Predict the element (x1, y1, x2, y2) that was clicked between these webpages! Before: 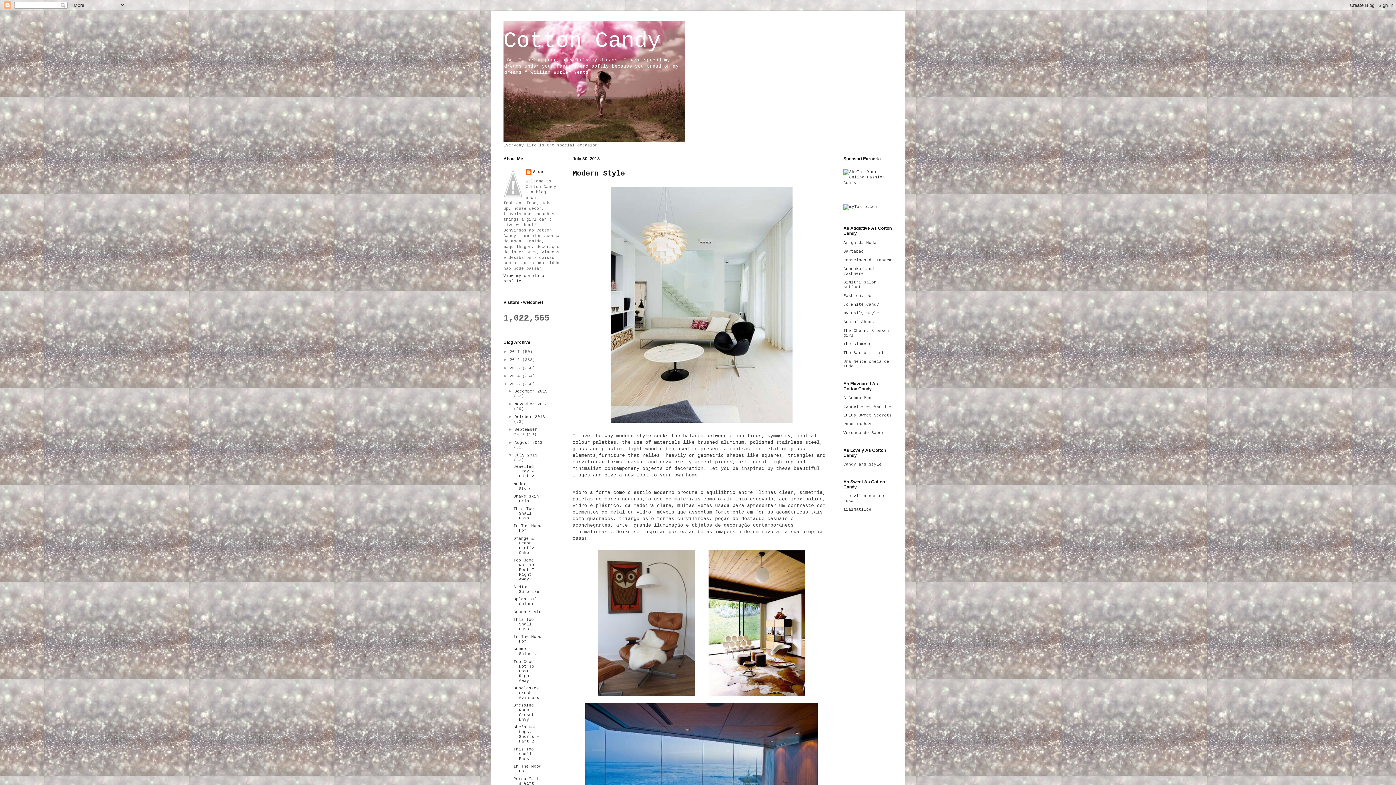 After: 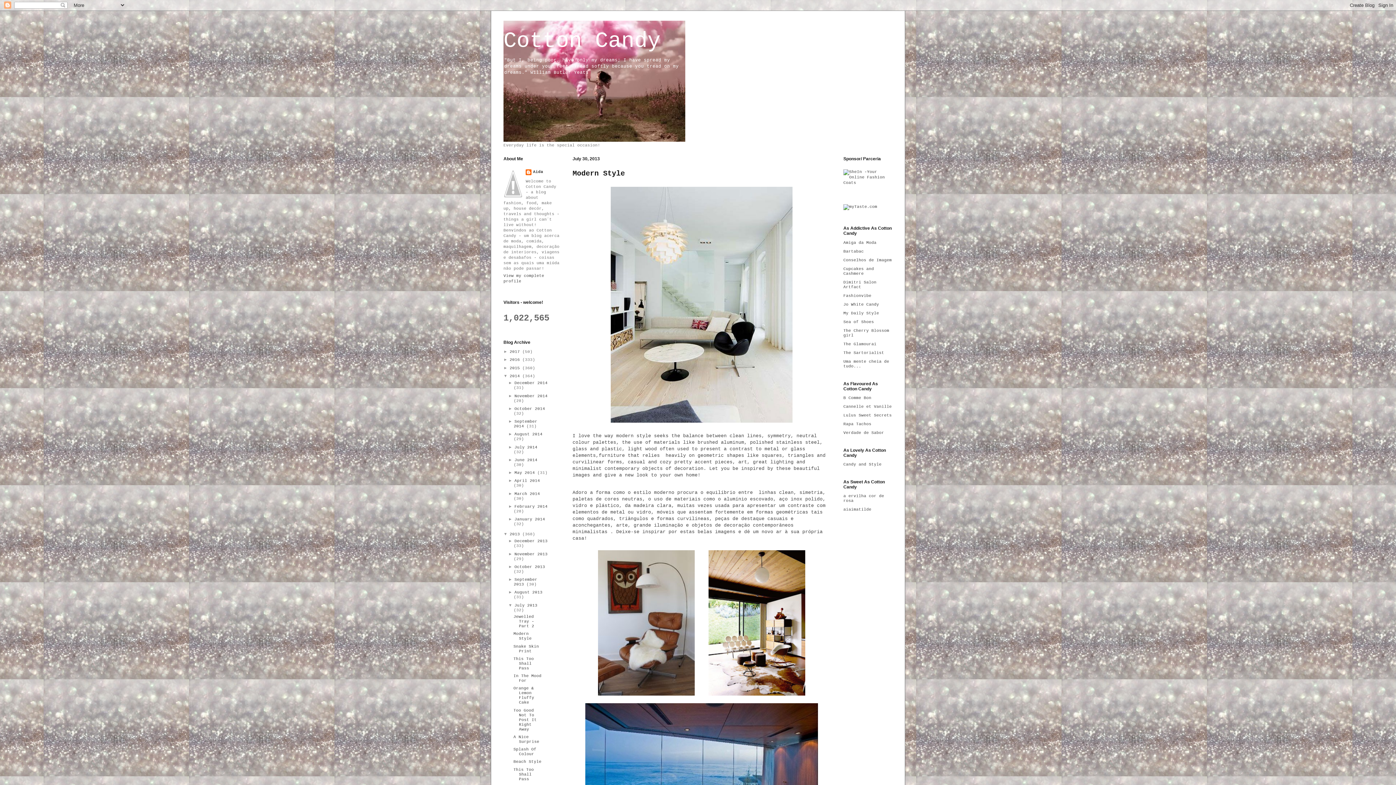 Action: label: ►   bbox: (503, 373, 509, 378)